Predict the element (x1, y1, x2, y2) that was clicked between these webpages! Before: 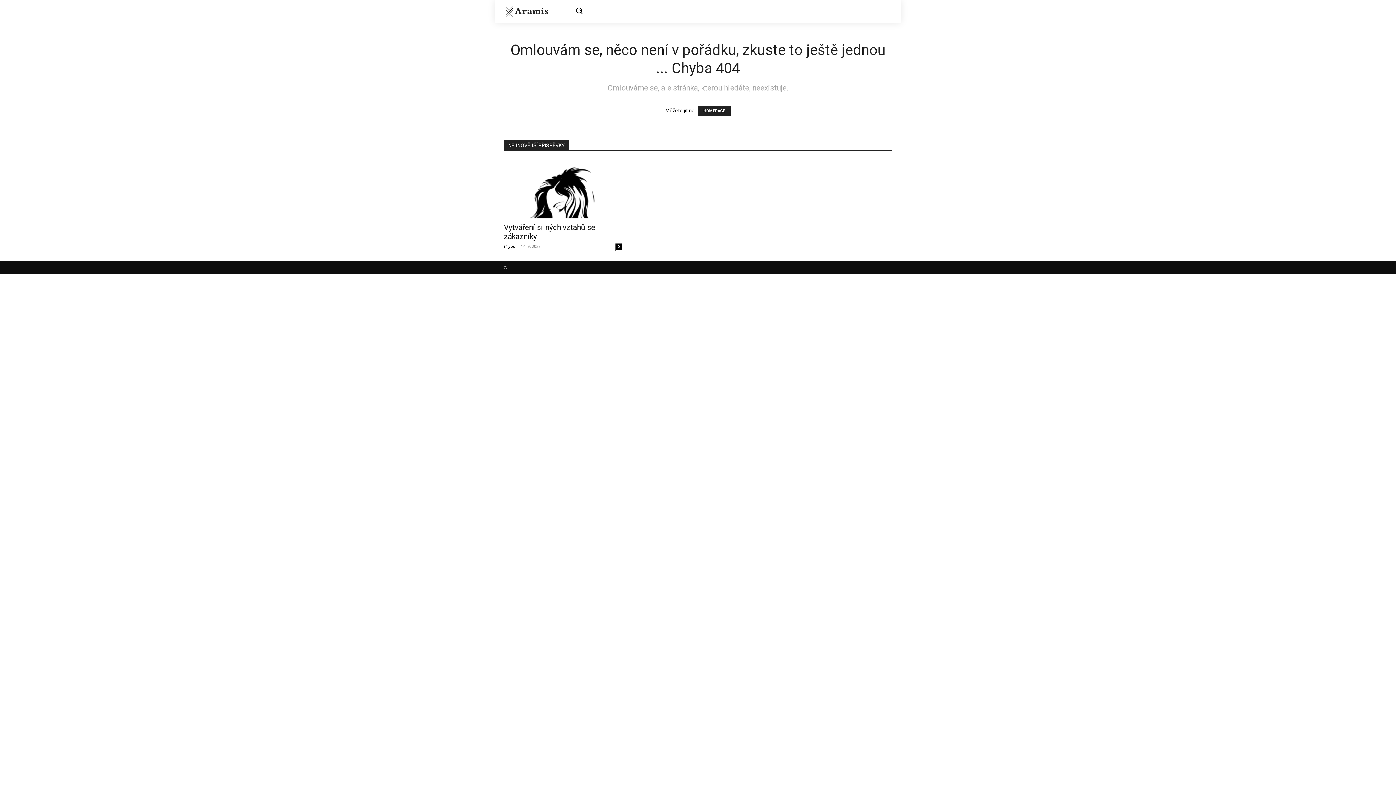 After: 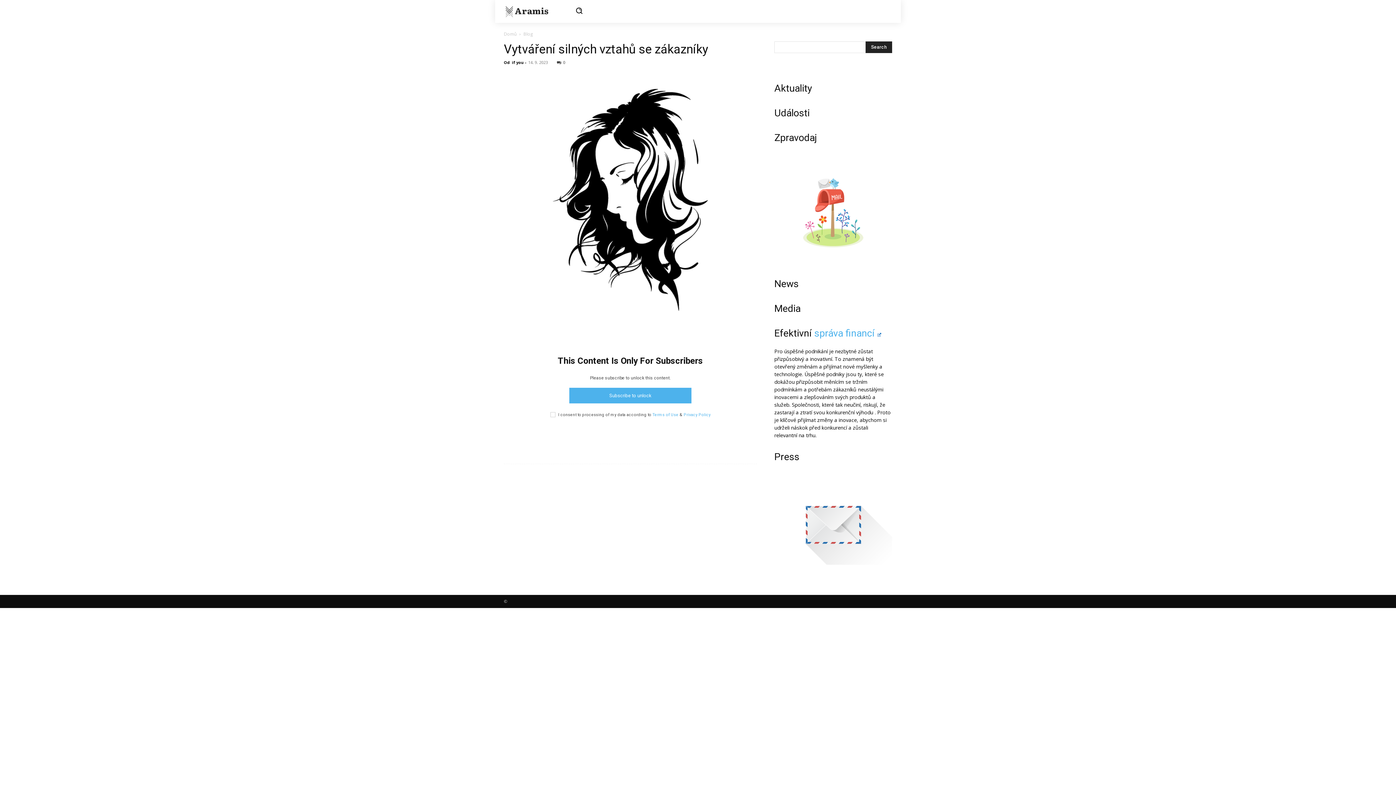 Action: bbox: (698, 105, 730, 116) label: HOMEPAGE